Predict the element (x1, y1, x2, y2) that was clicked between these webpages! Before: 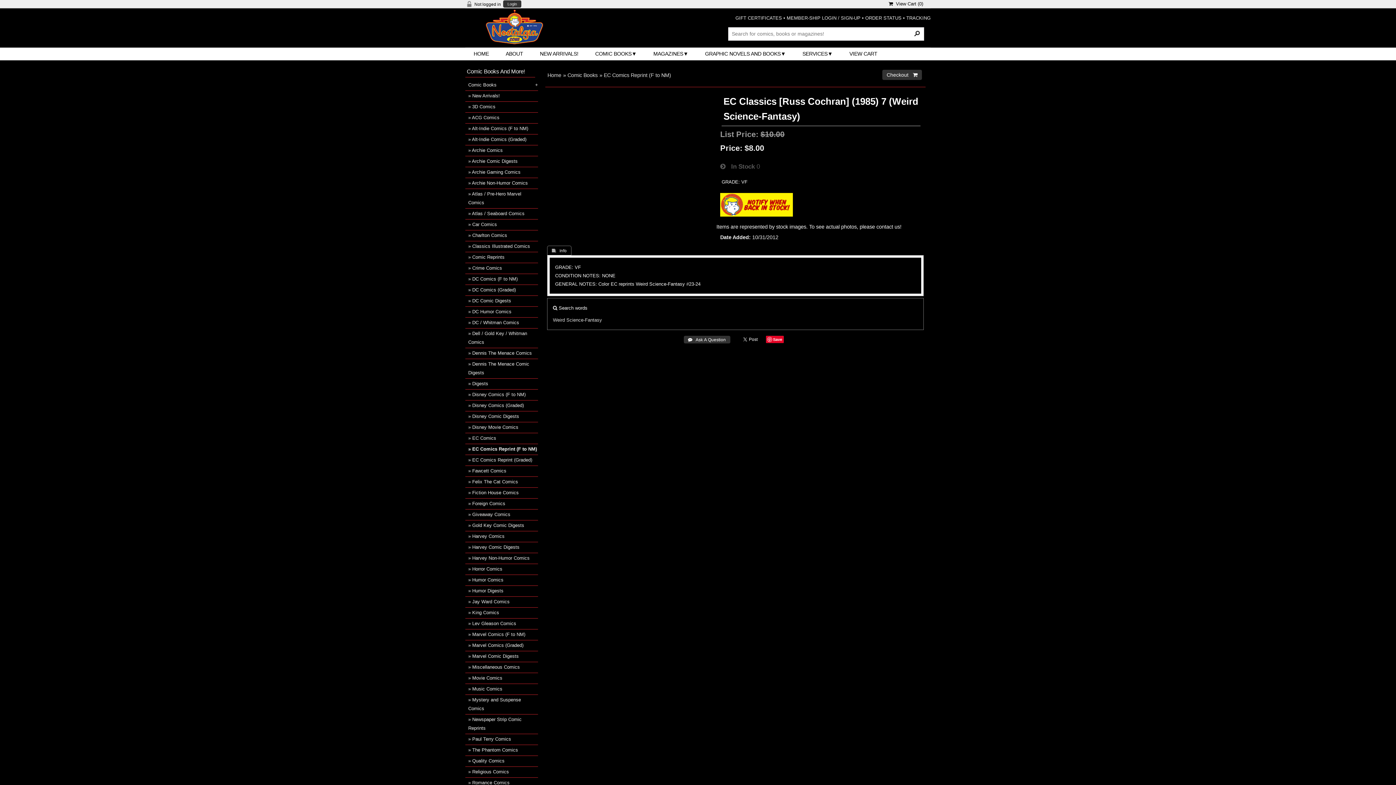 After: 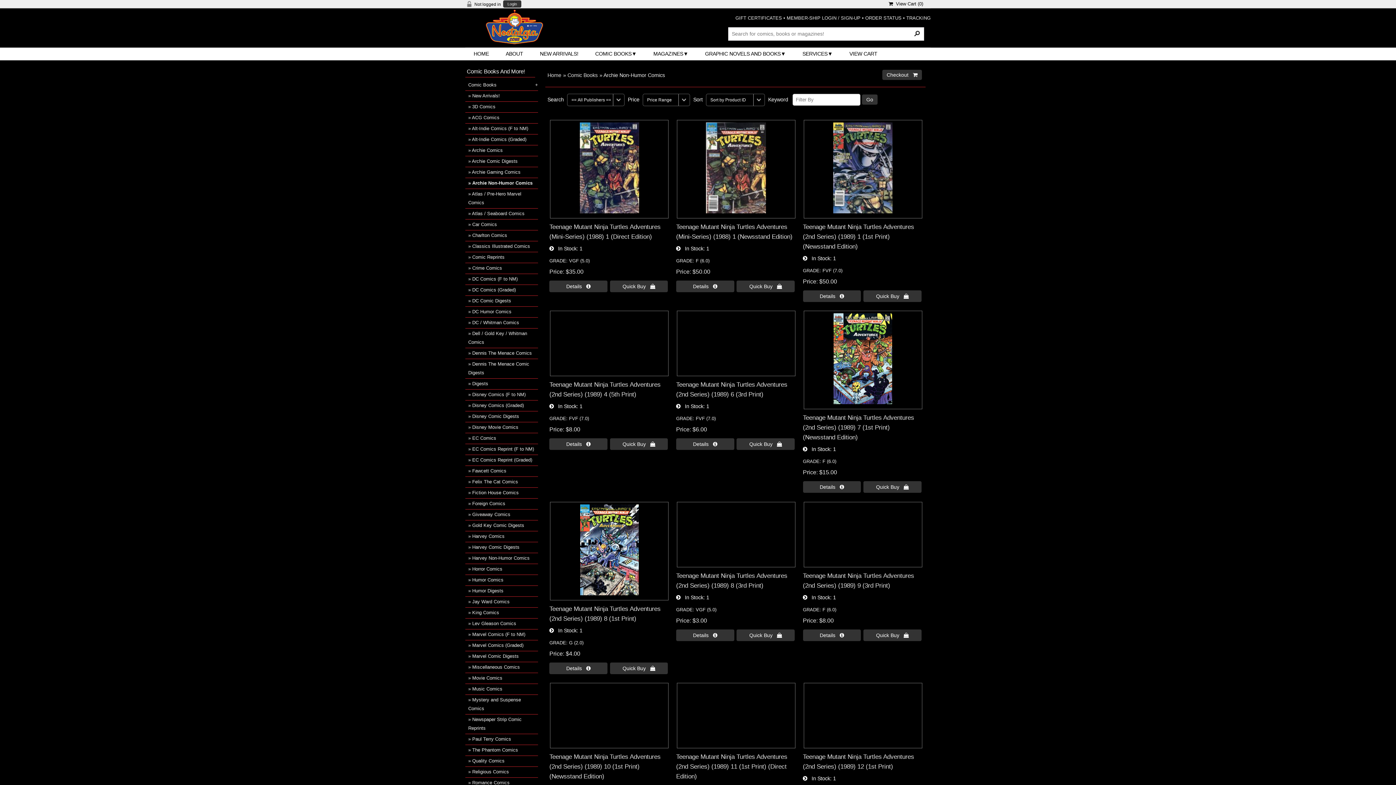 Action: label: Archie Non-Humor Comics bbox: (465, 177, 538, 188)